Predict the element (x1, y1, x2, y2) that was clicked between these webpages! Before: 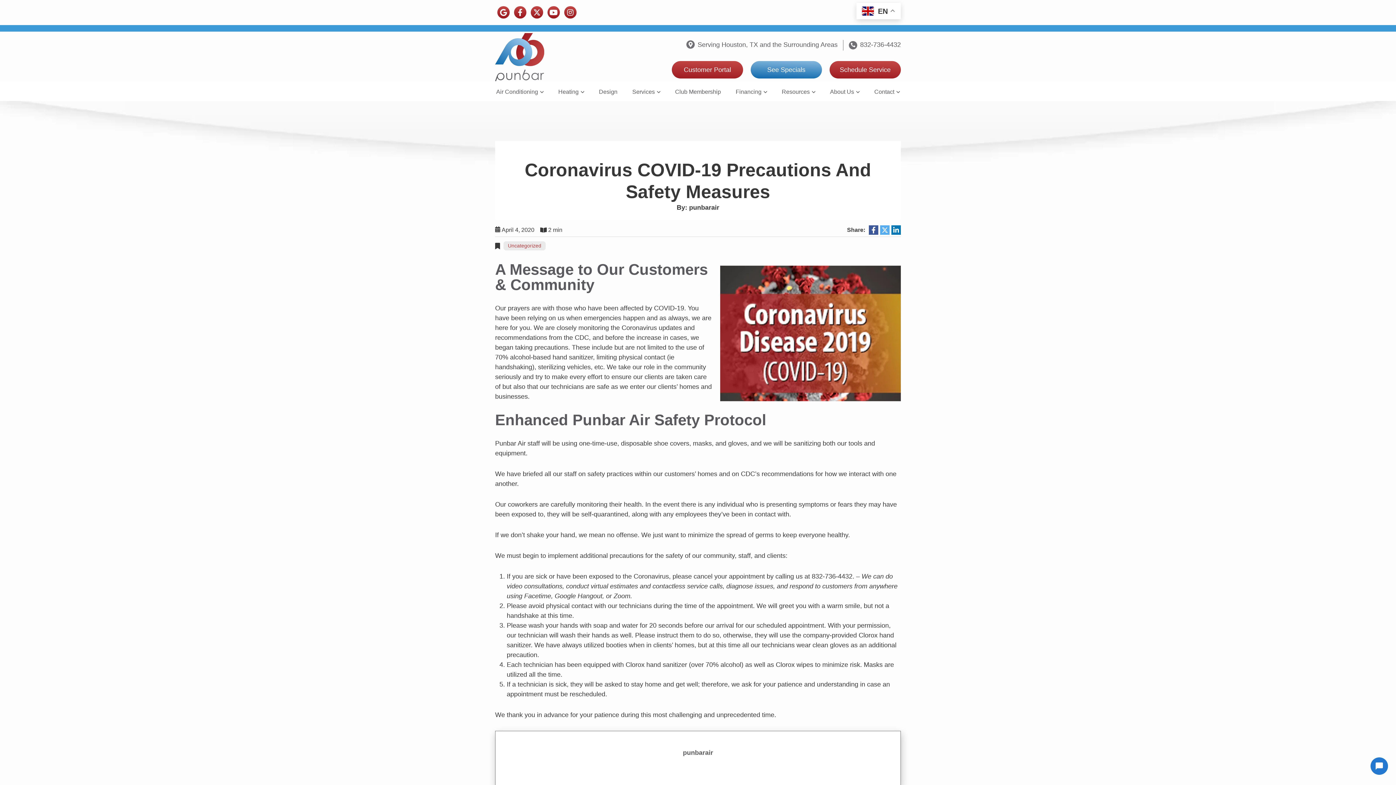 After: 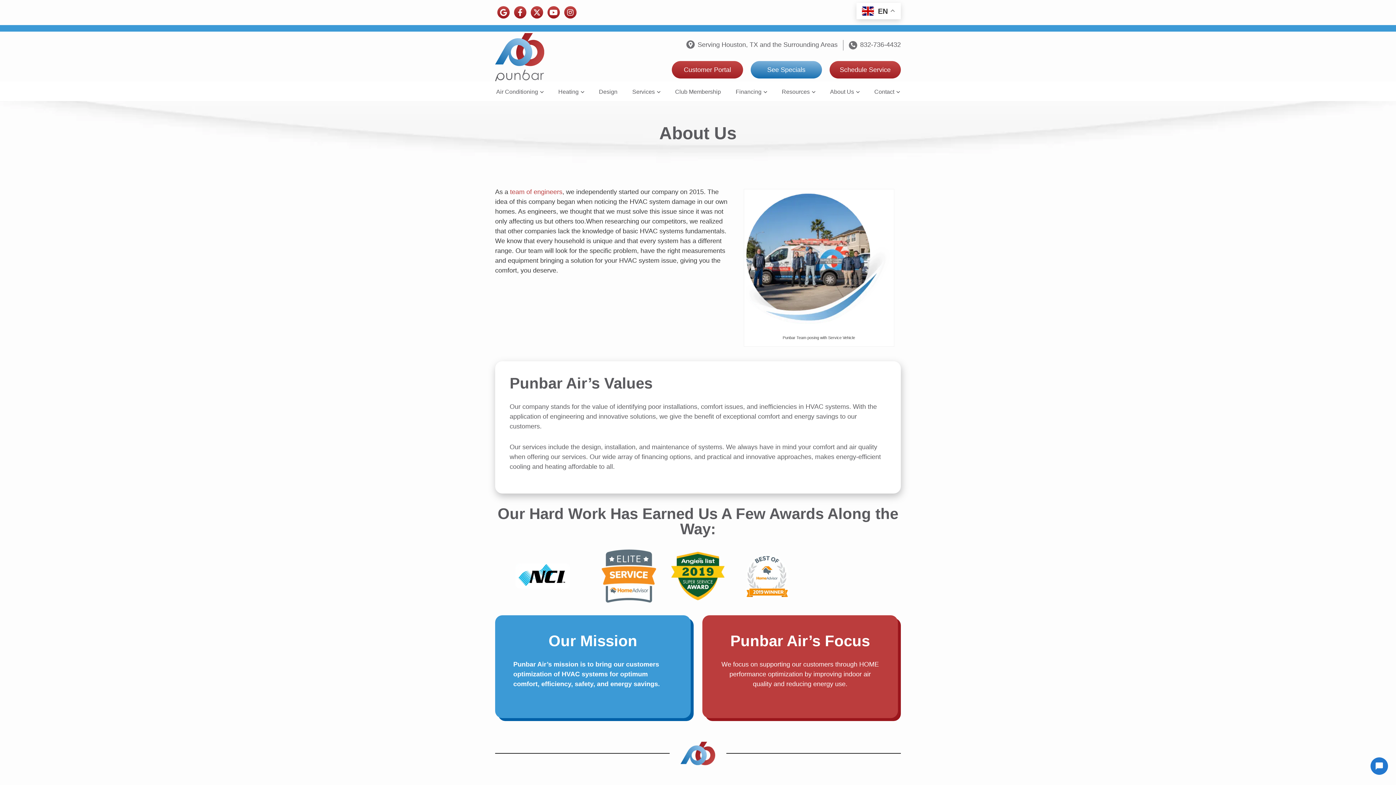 Action: bbox: (824, 81, 865, 101) label: About Us